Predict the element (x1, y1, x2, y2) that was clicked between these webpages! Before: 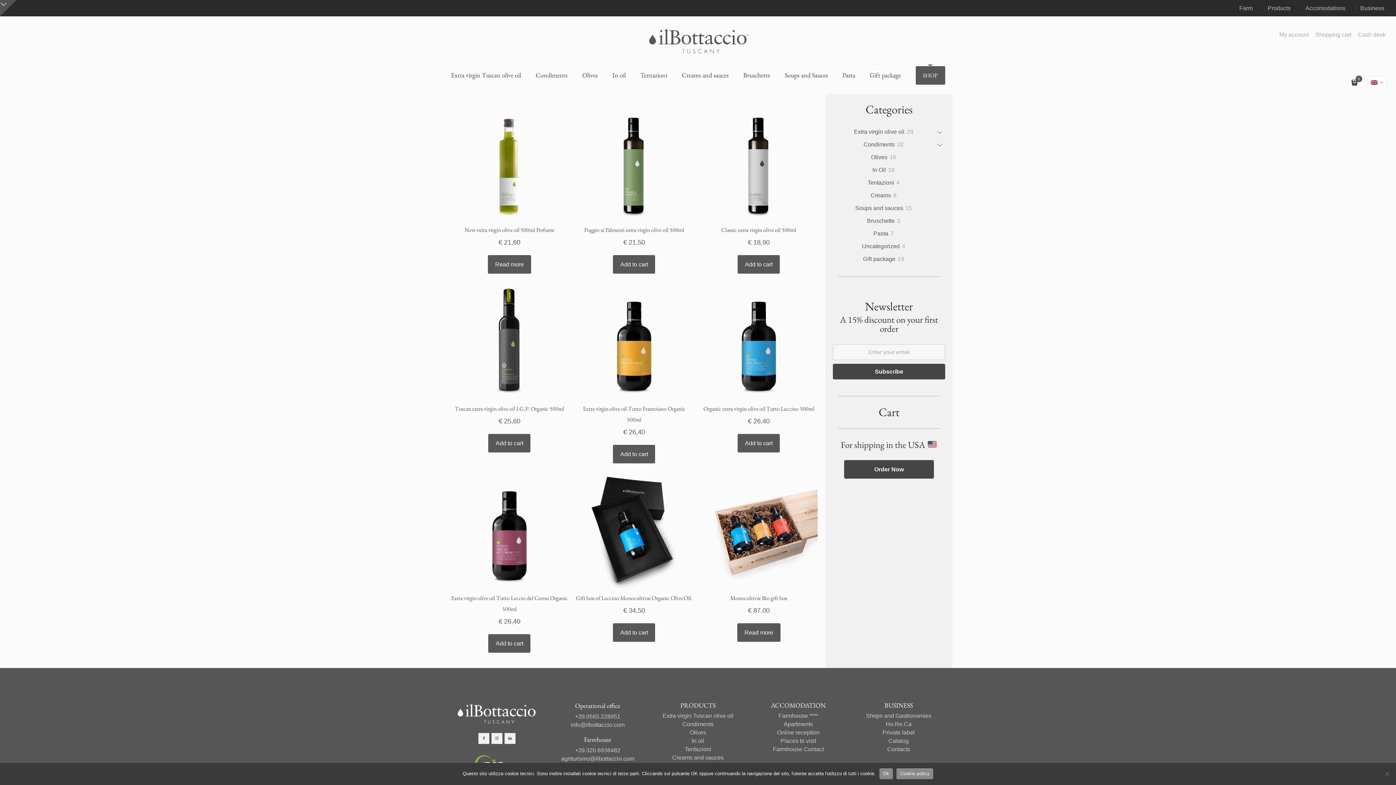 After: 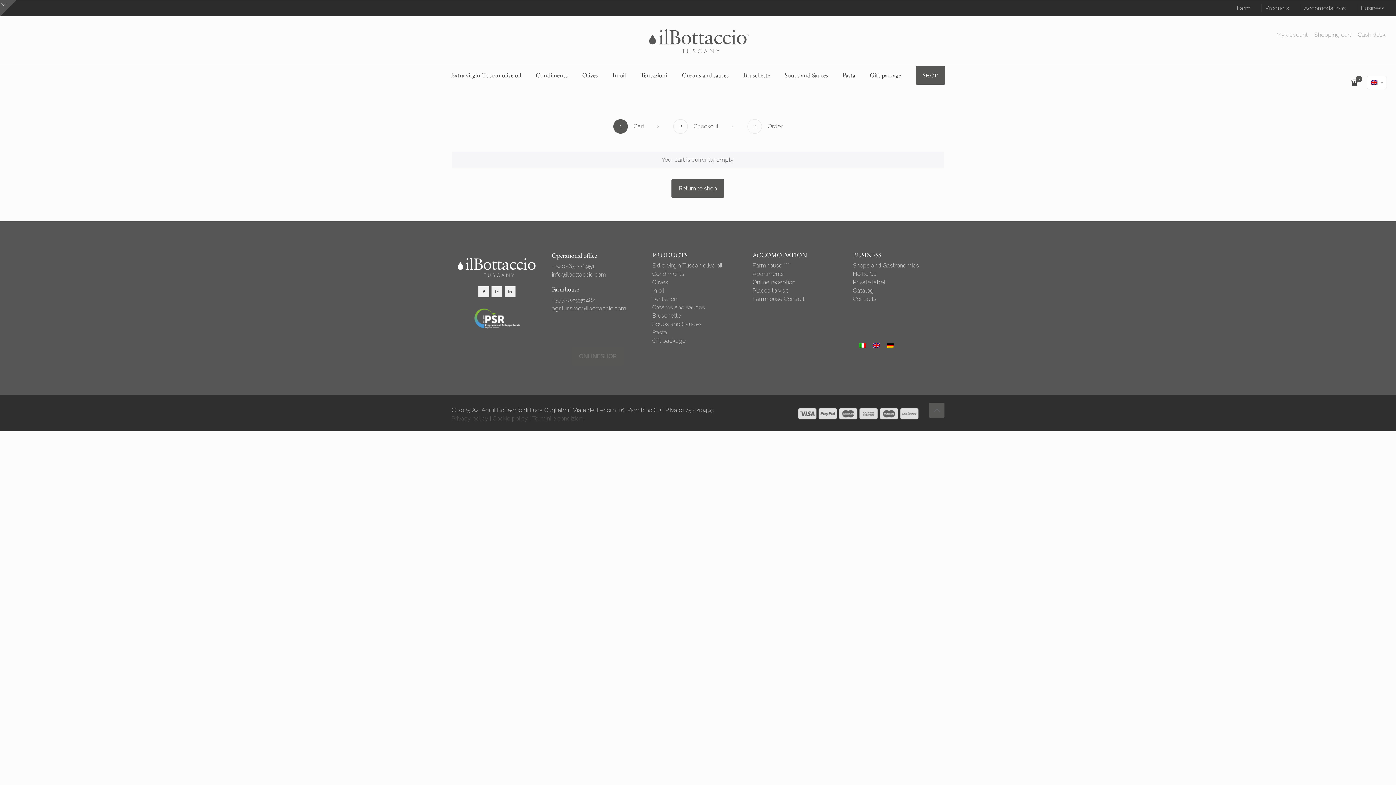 Action: label: 0 bbox: (1351, 78, 1363, 86)